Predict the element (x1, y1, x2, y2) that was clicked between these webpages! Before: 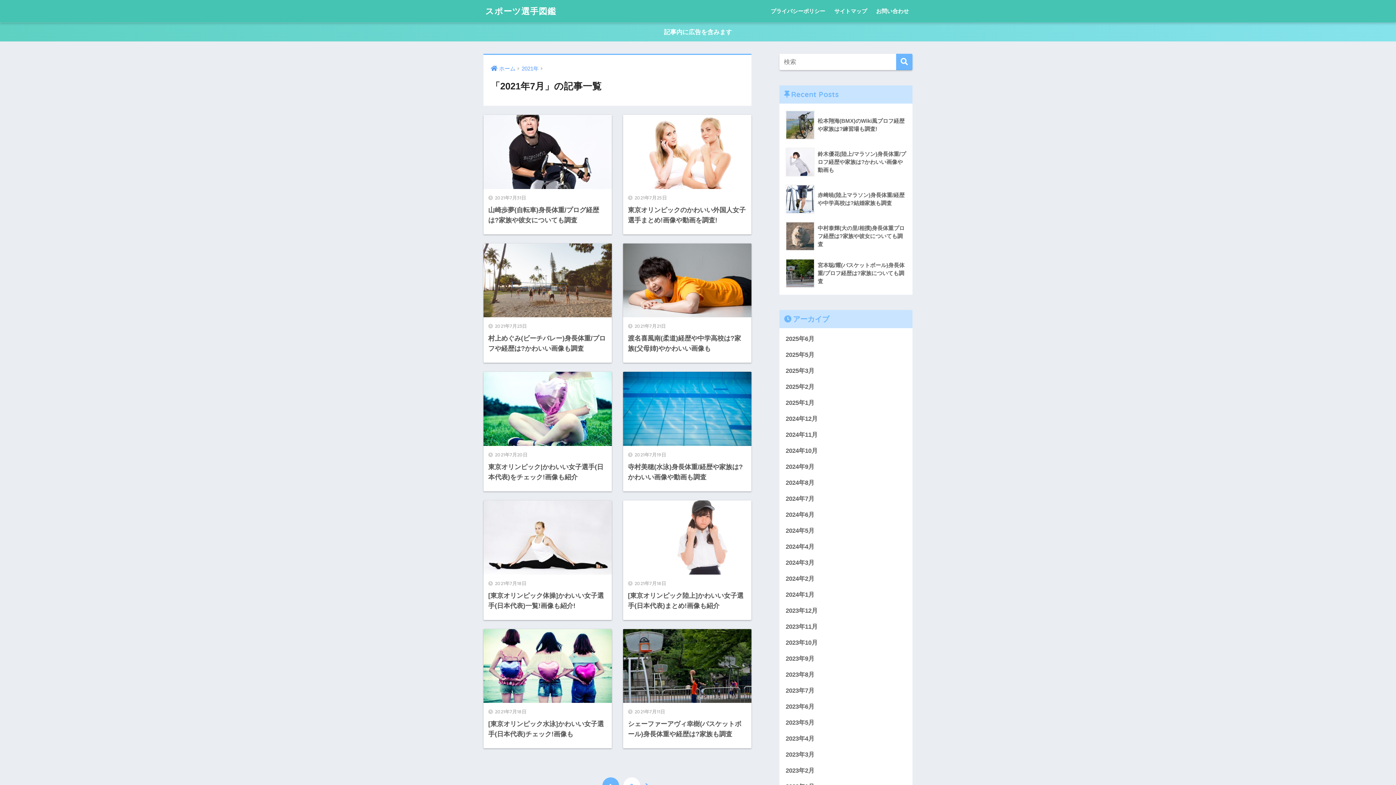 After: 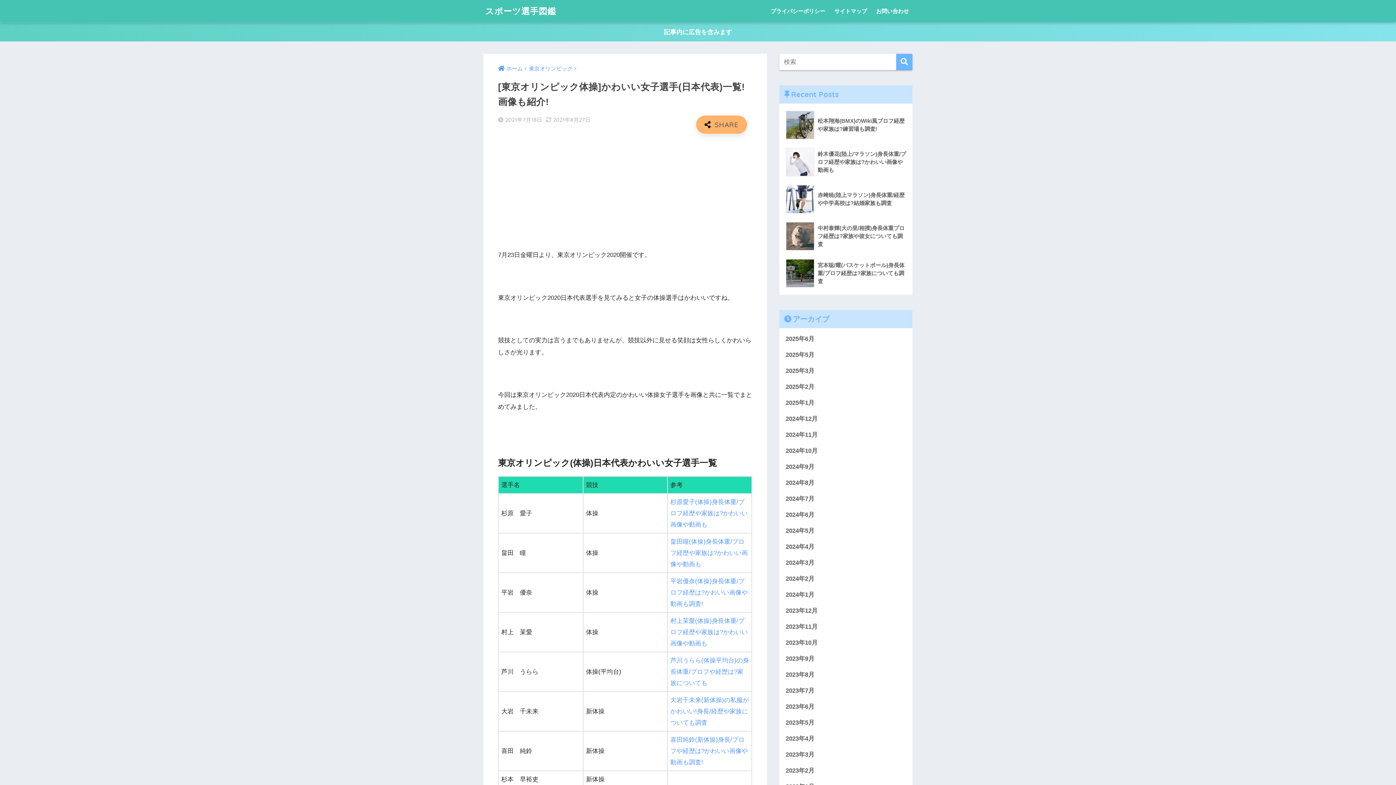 Action: label: 2021年7月18日
[東京オリンピック体操]かわいい女子選手(日本代表)一覧!画像も紹介! bbox: (483, 500, 611, 620)